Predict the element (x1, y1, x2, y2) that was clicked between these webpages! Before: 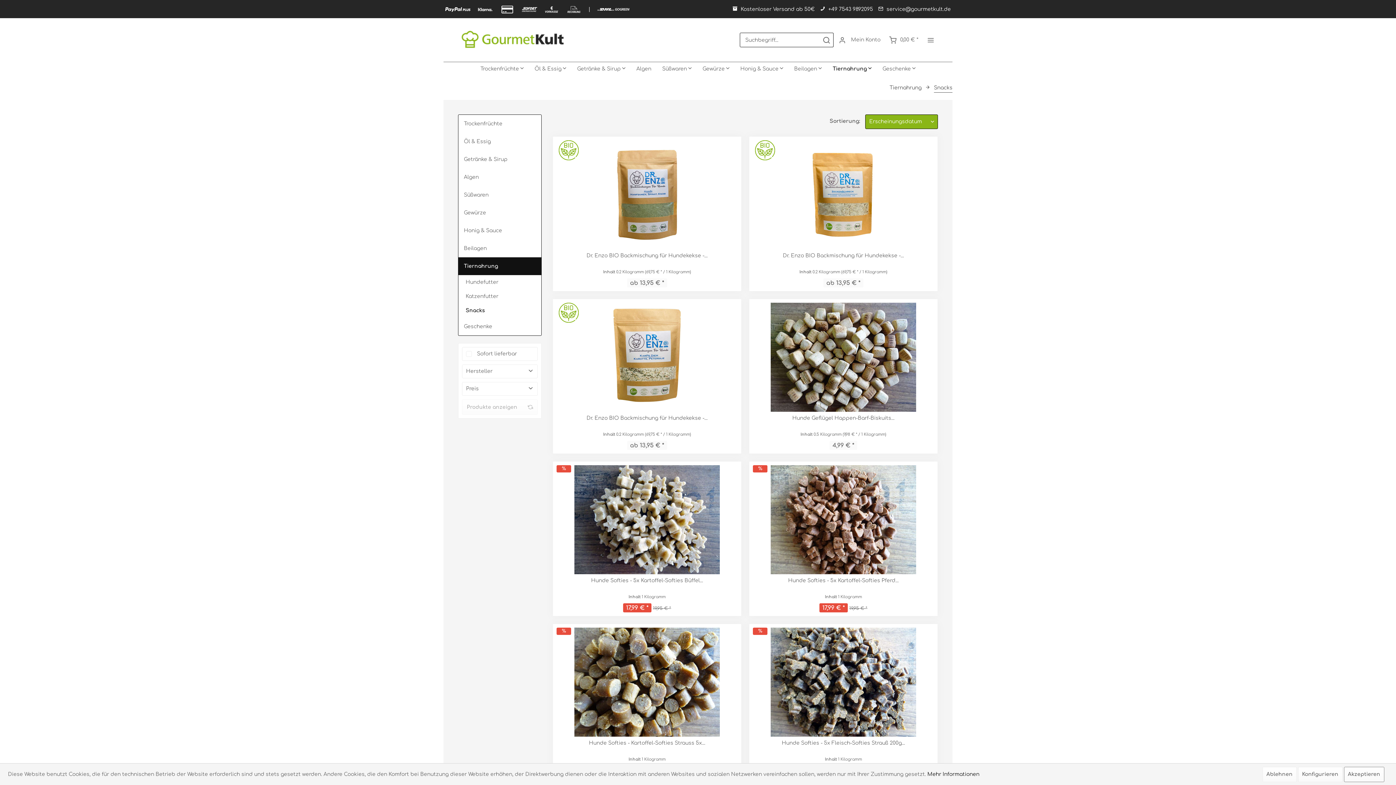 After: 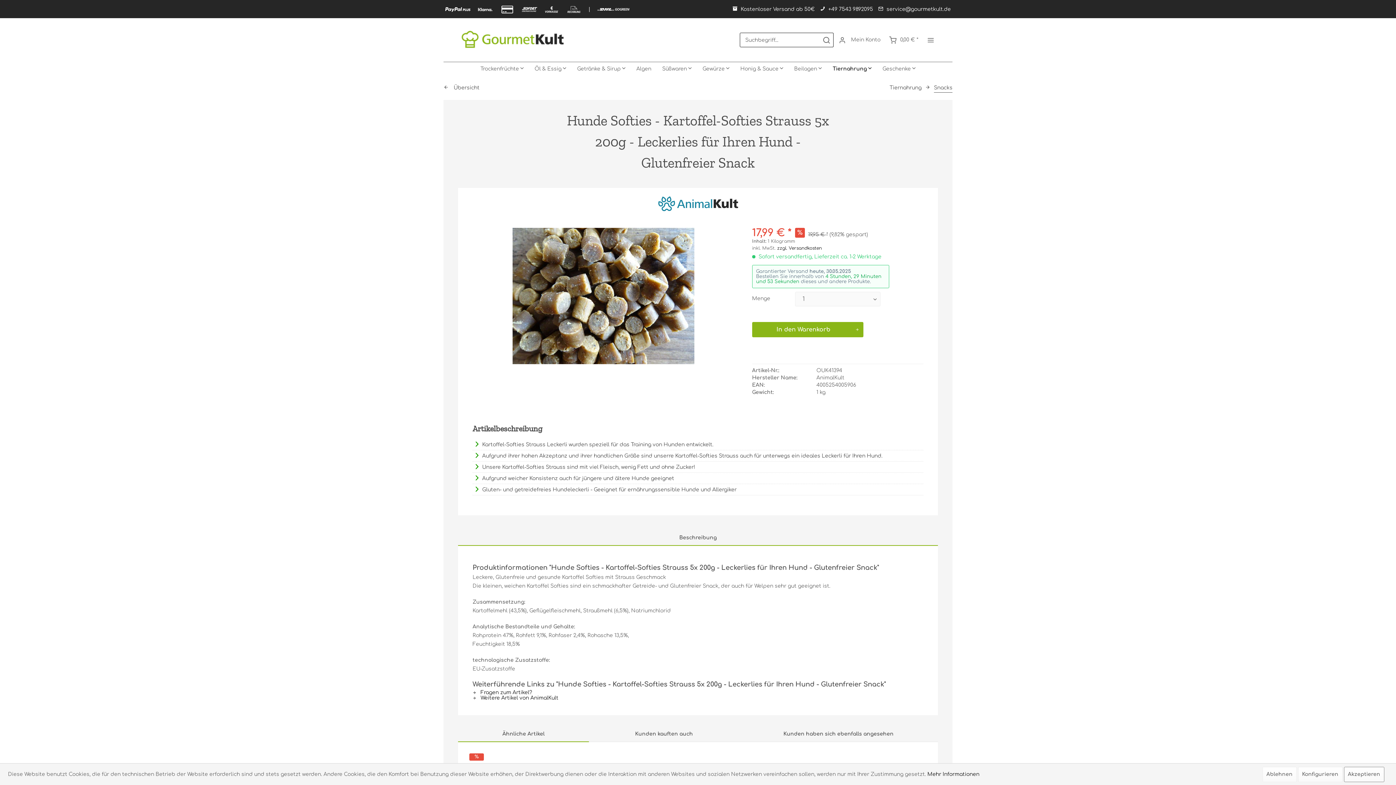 Action: label: Hunde Softies - Kartoffel-Softies Strauss 5x... bbox: (564, 738, 730, 757)